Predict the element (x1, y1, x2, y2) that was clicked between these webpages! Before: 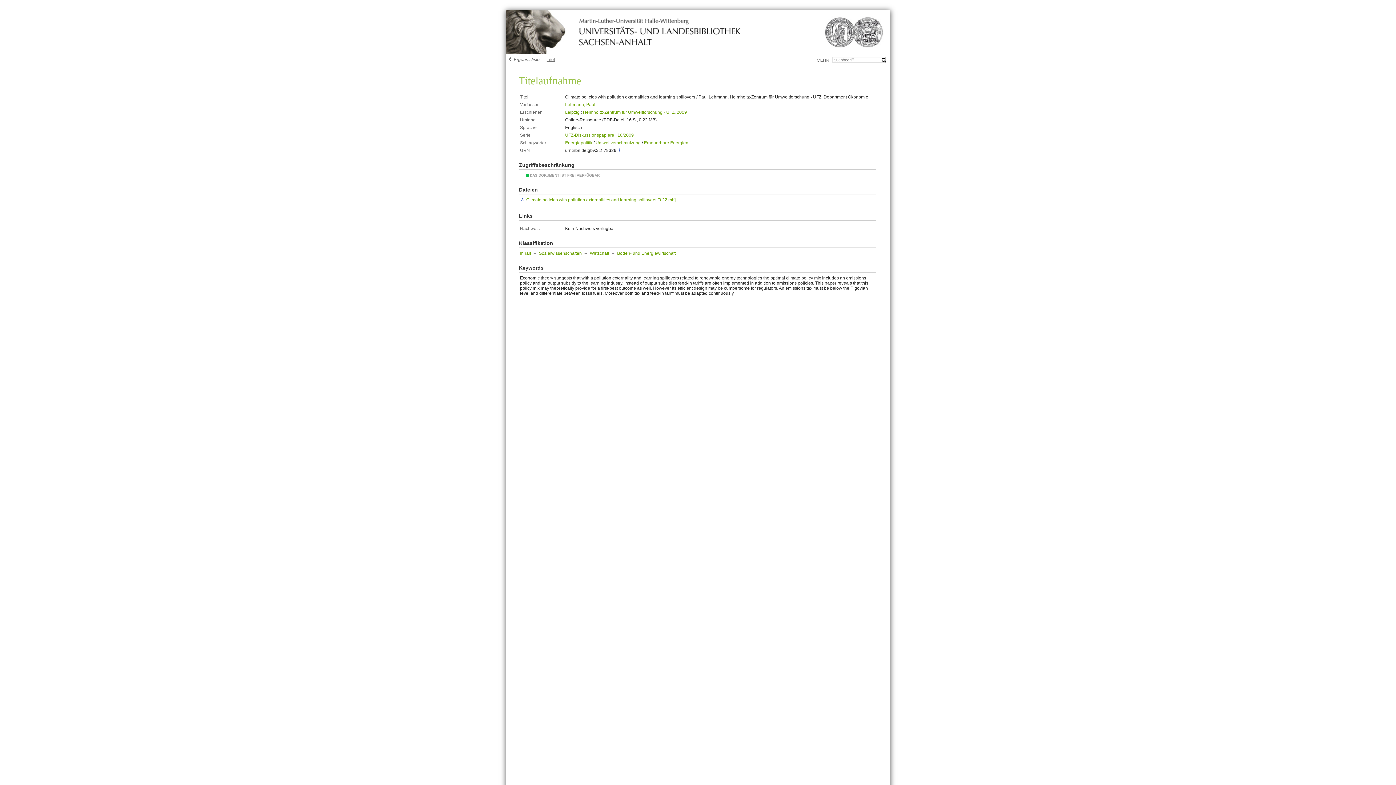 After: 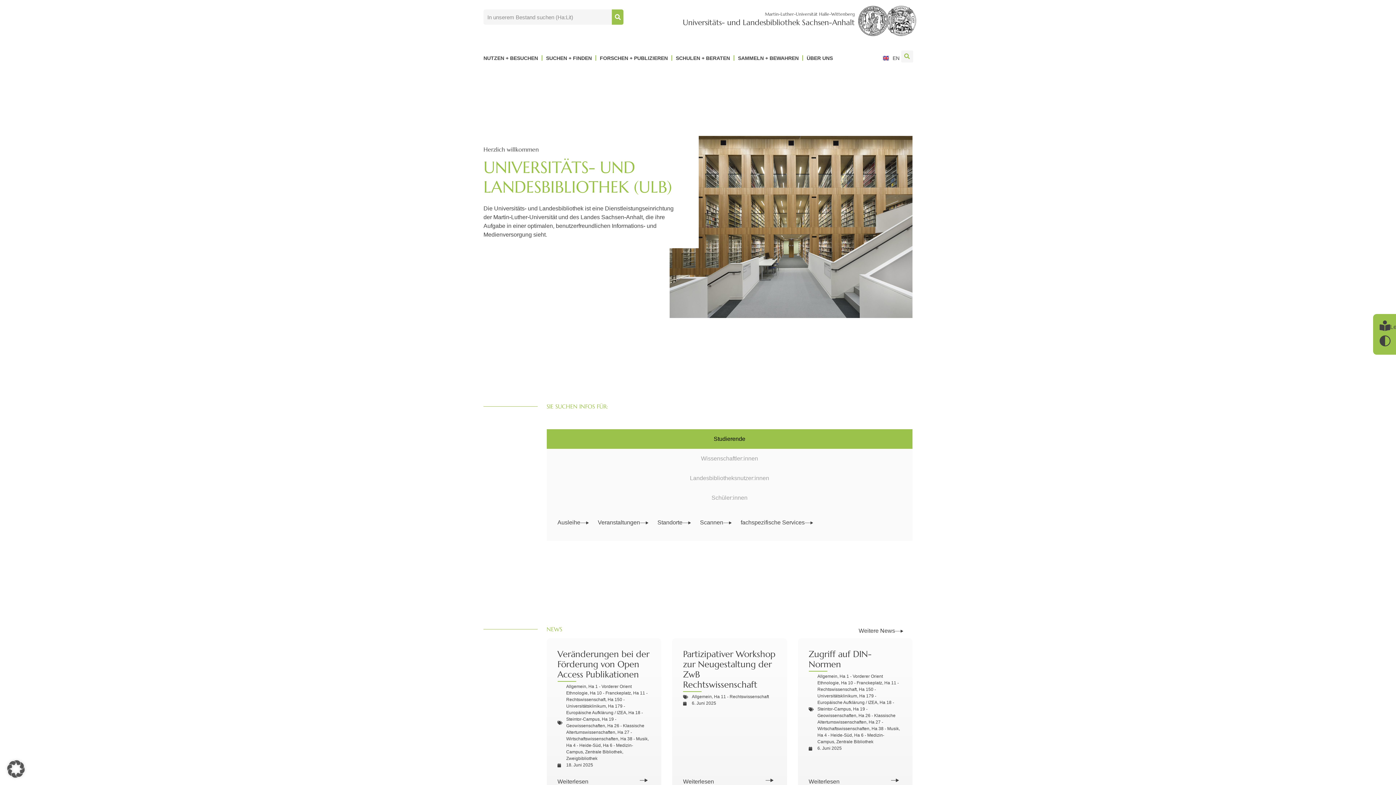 Action: label:   bbox: (578, 10, 802, 53)